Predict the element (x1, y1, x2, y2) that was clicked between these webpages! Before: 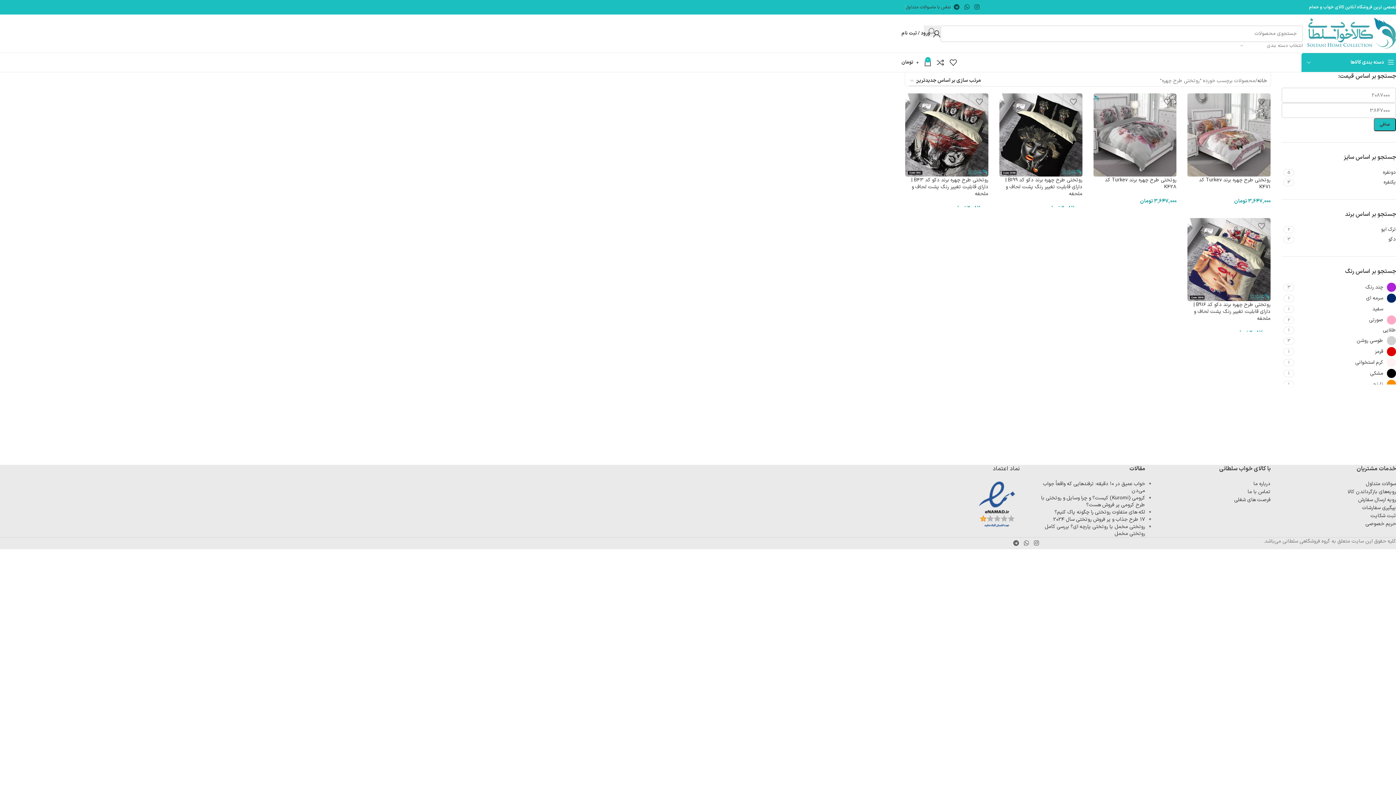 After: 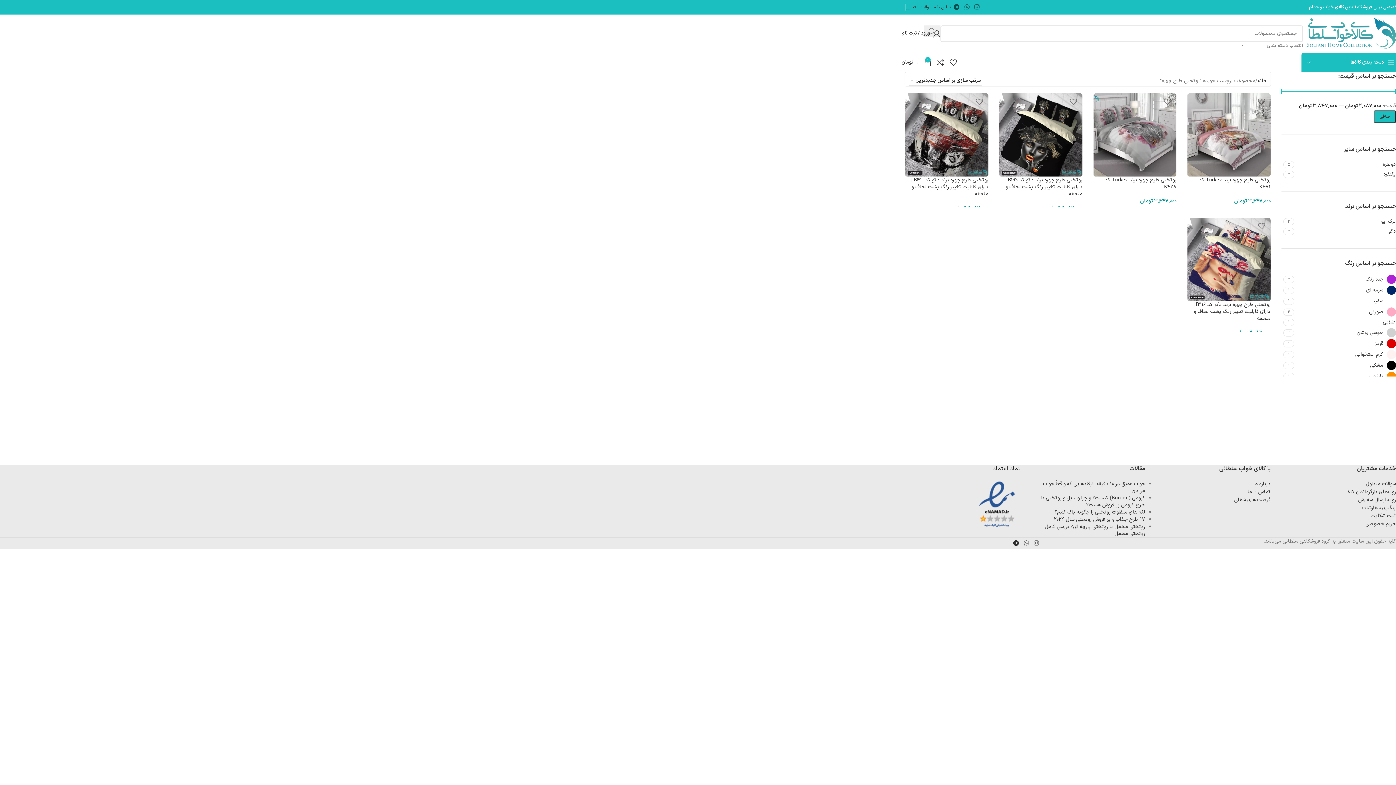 Action: bbox: (1011, 537, 1021, 549) label: پیوند تلگرام